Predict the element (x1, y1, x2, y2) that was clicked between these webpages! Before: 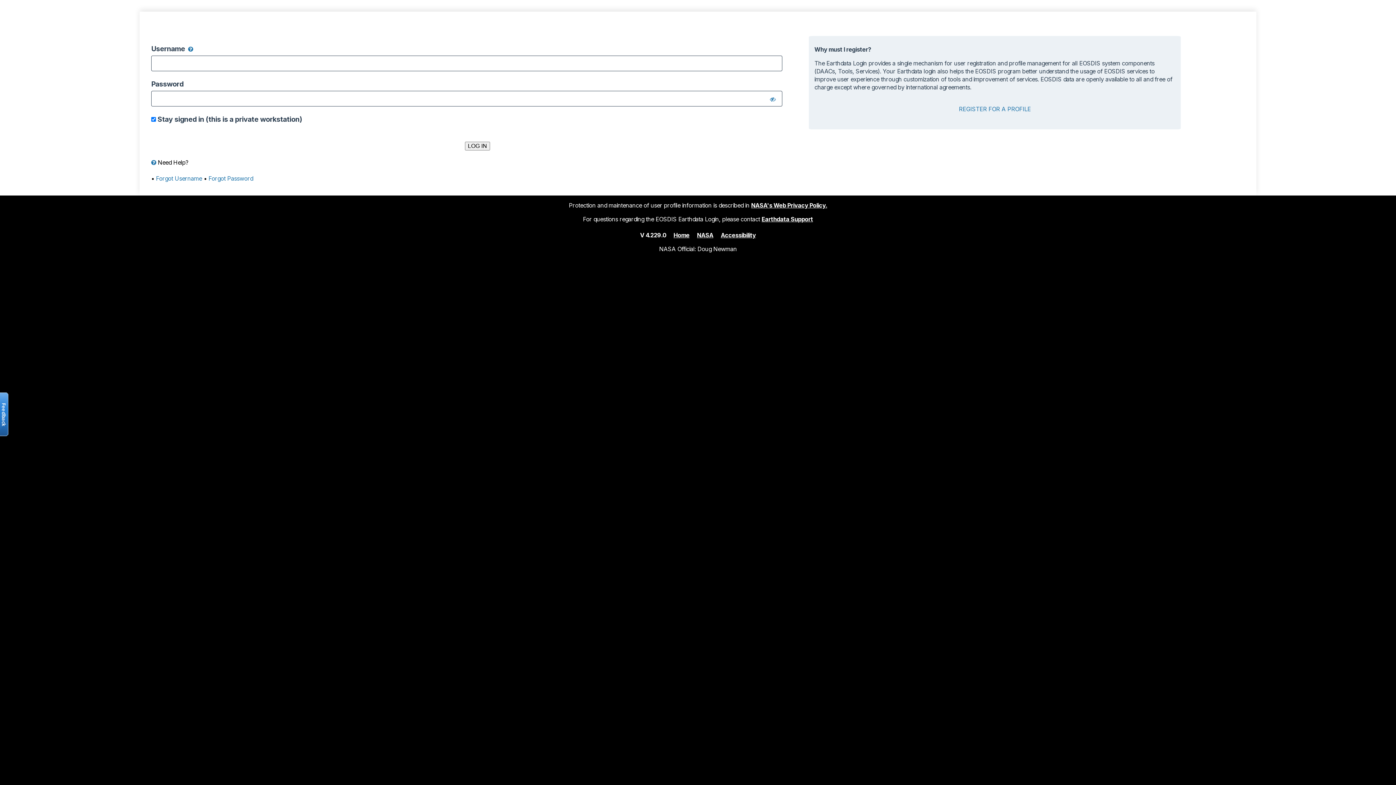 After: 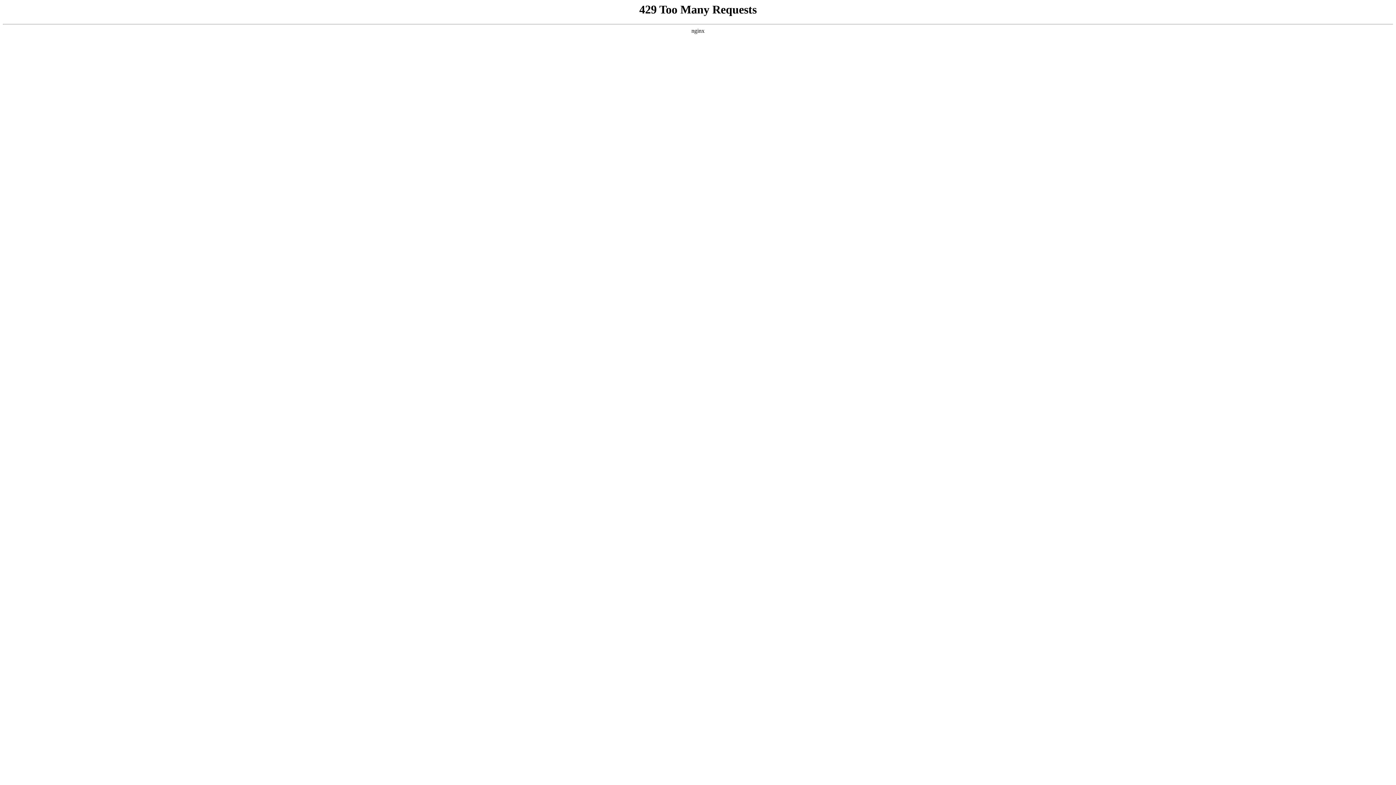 Action: bbox: (721, 231, 756, 238) label: Accessibility